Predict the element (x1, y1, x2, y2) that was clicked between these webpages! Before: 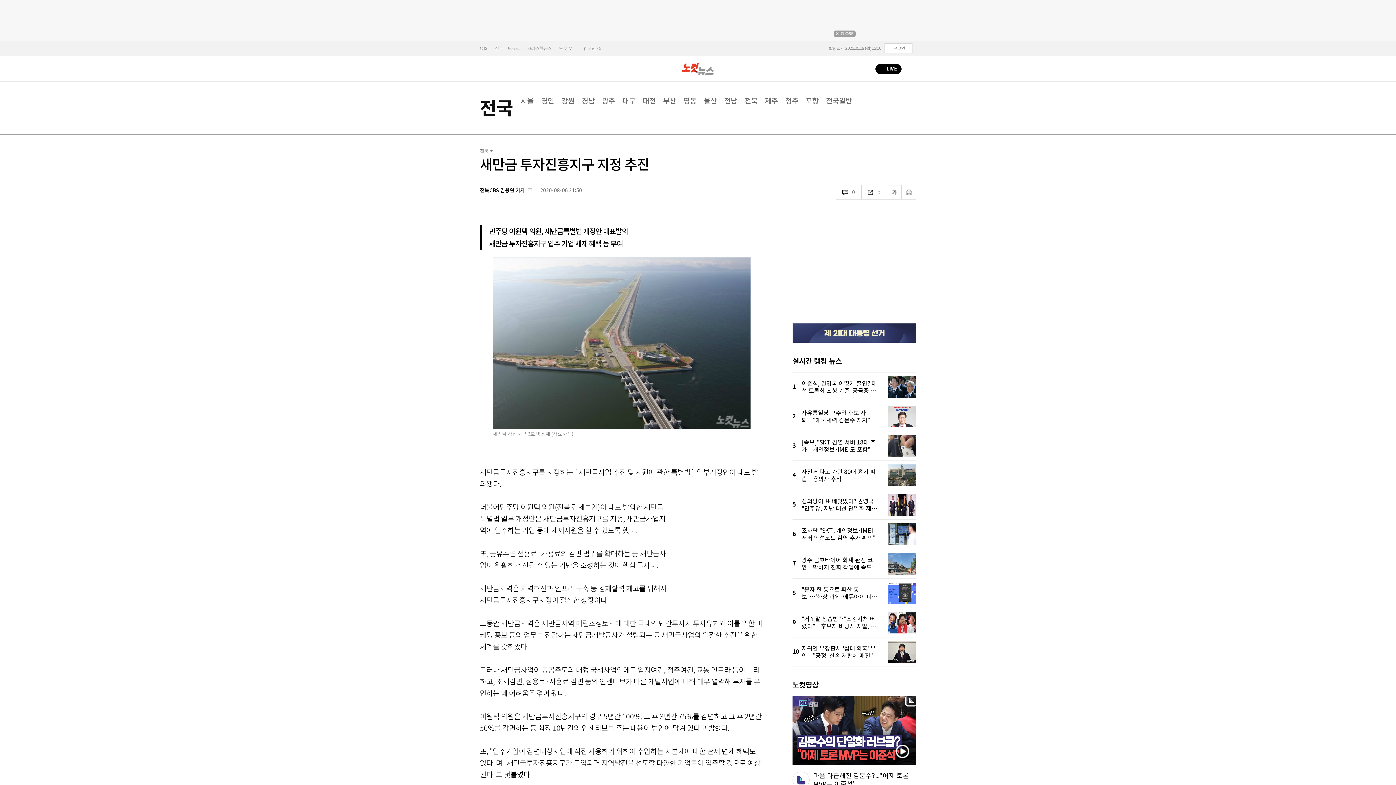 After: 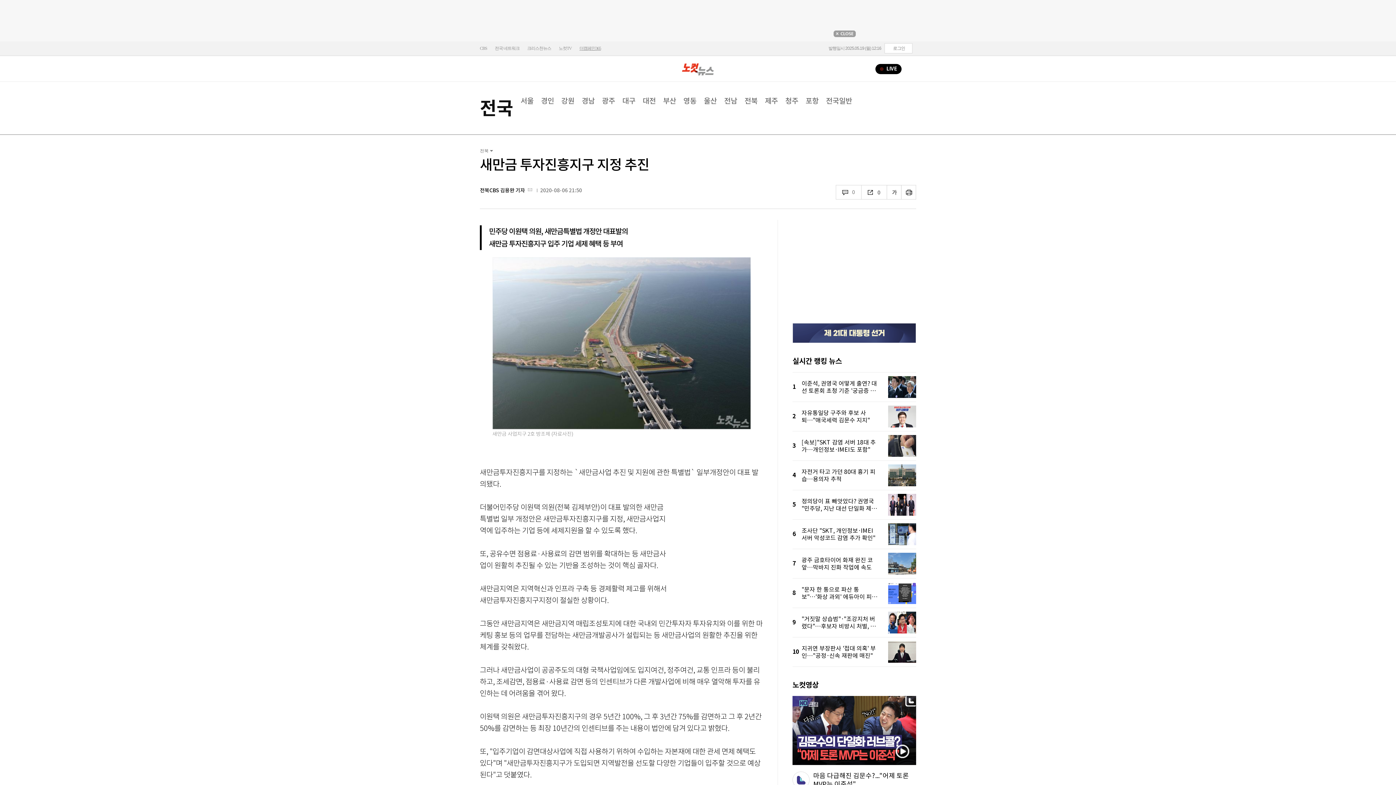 Action: label: 더캠페인365 bbox: (579, 41, 601, 55)